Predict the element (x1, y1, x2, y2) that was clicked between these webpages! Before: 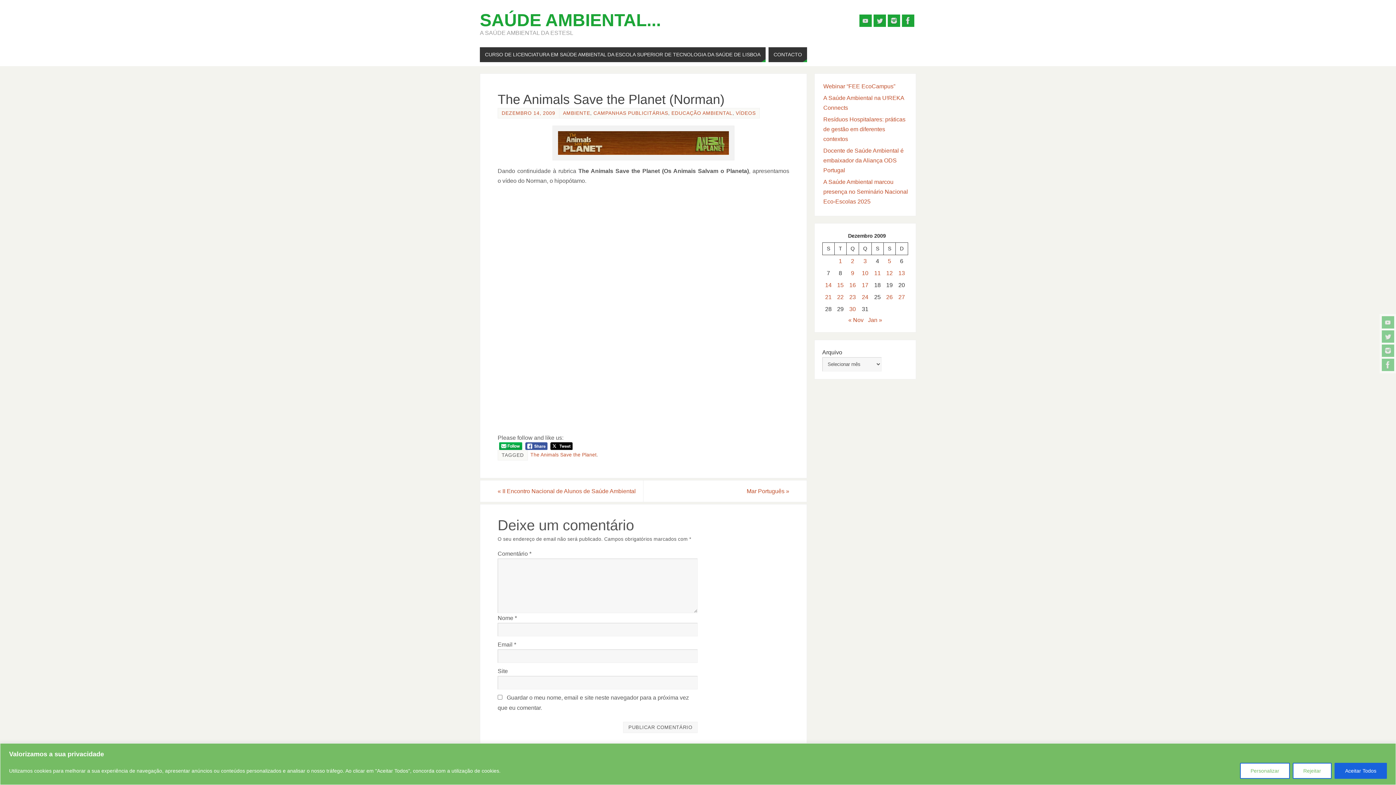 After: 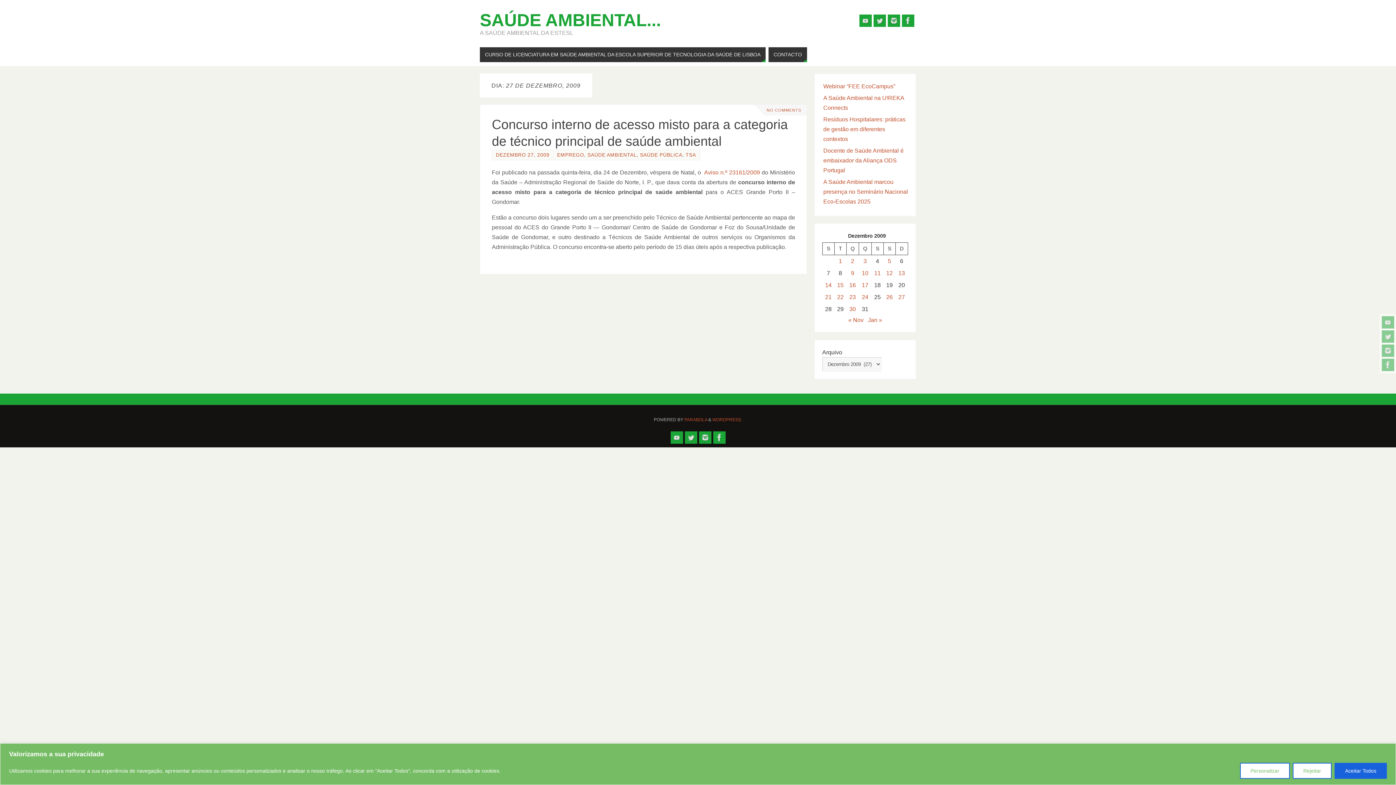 Action: bbox: (898, 294, 905, 300) label: Artigos publicados em 27 de December, 2009